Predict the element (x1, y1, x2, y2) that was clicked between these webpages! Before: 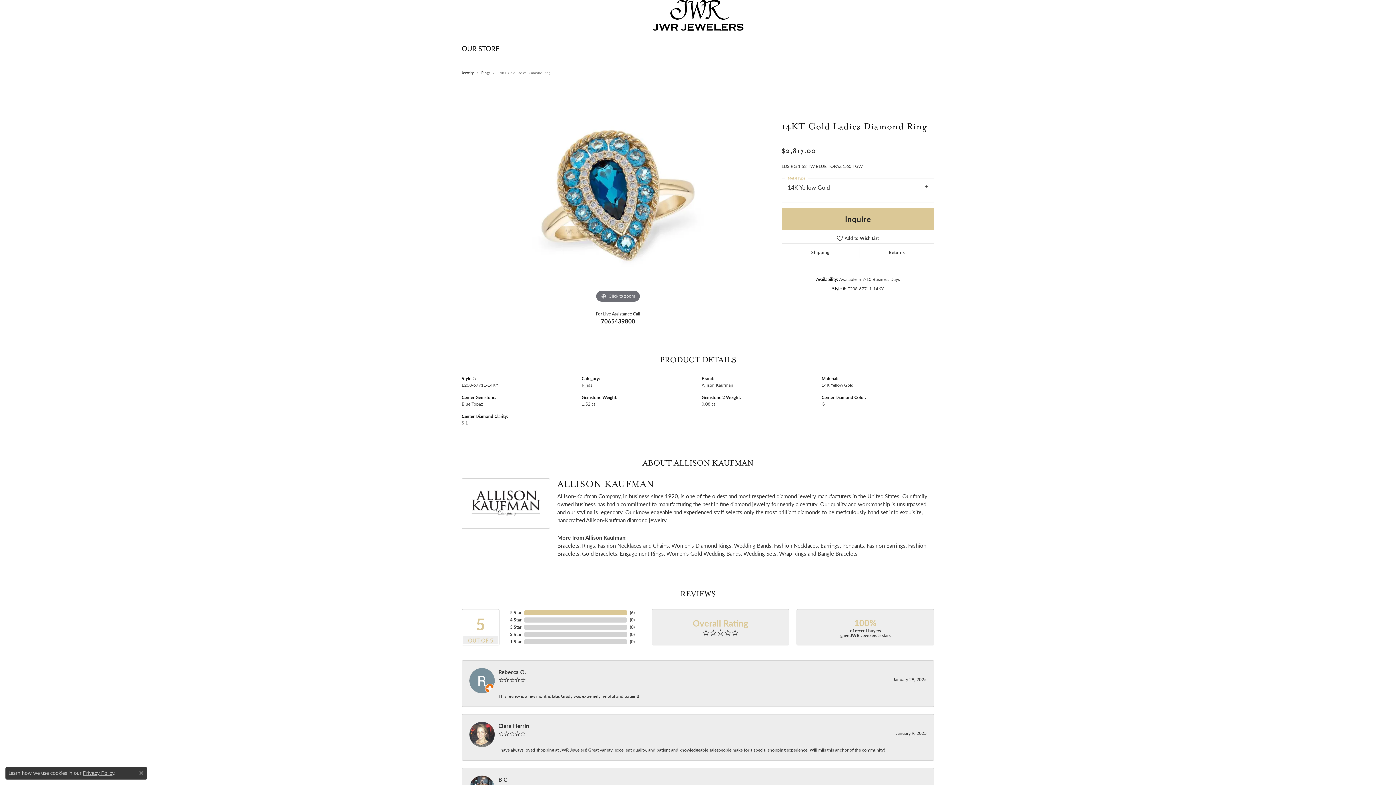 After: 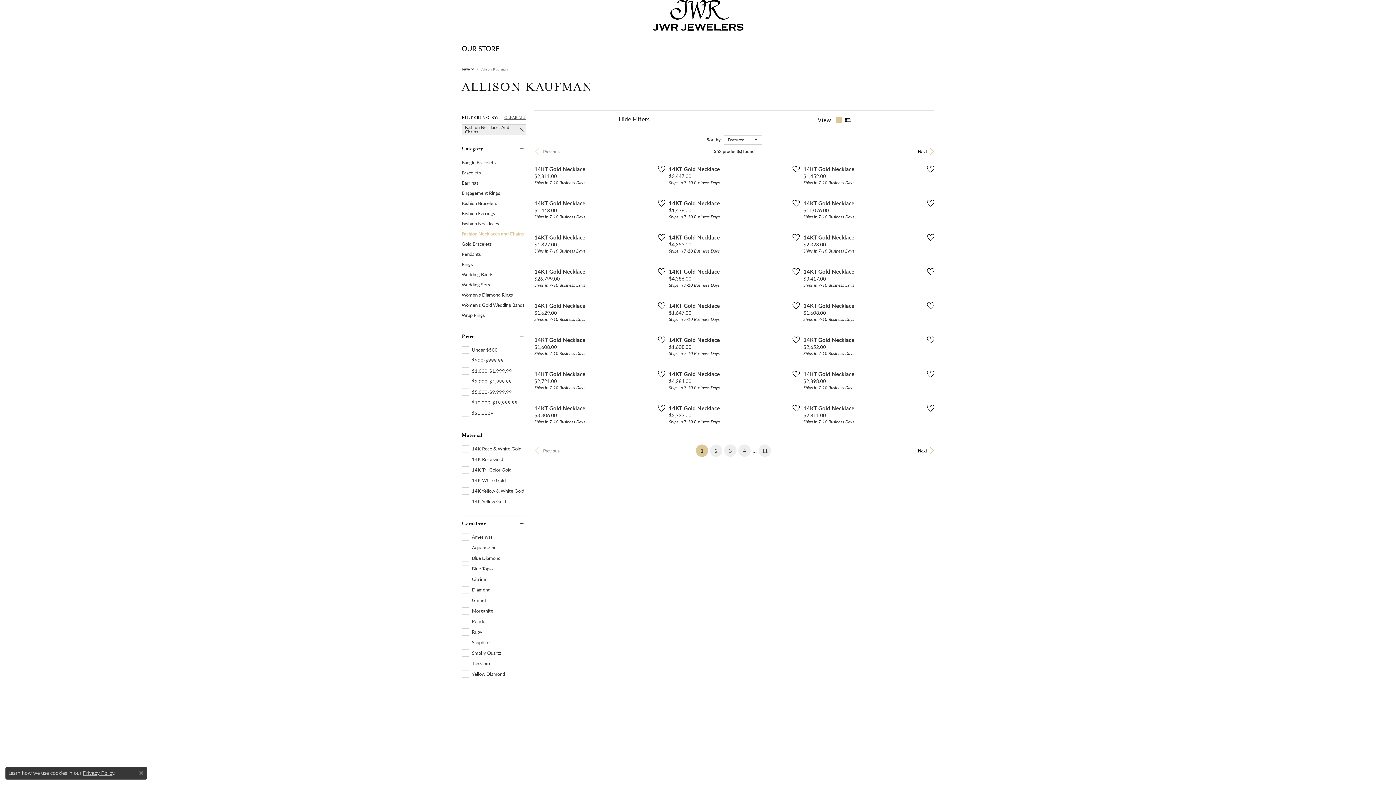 Action: label: Fashion Necklaces and Chains bbox: (597, 541, 669, 549)